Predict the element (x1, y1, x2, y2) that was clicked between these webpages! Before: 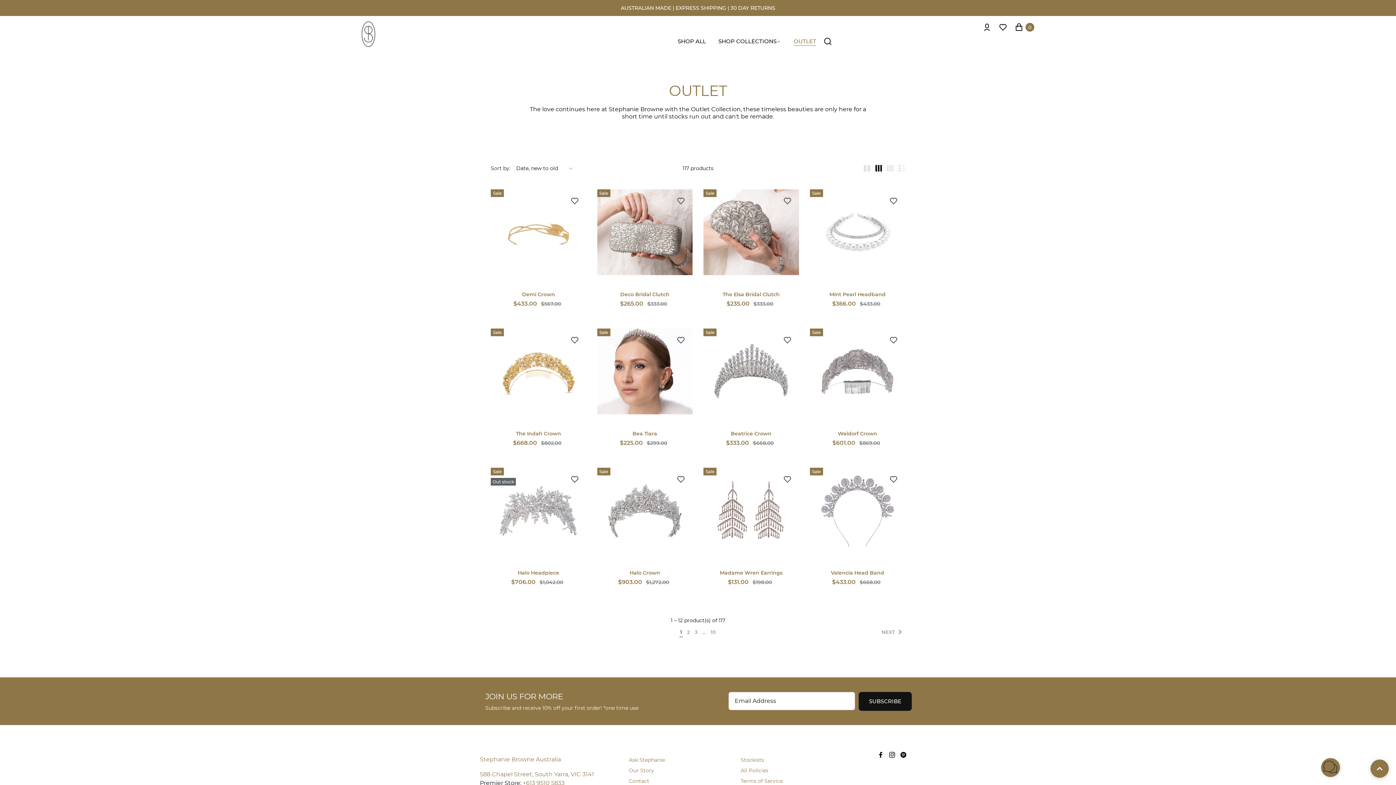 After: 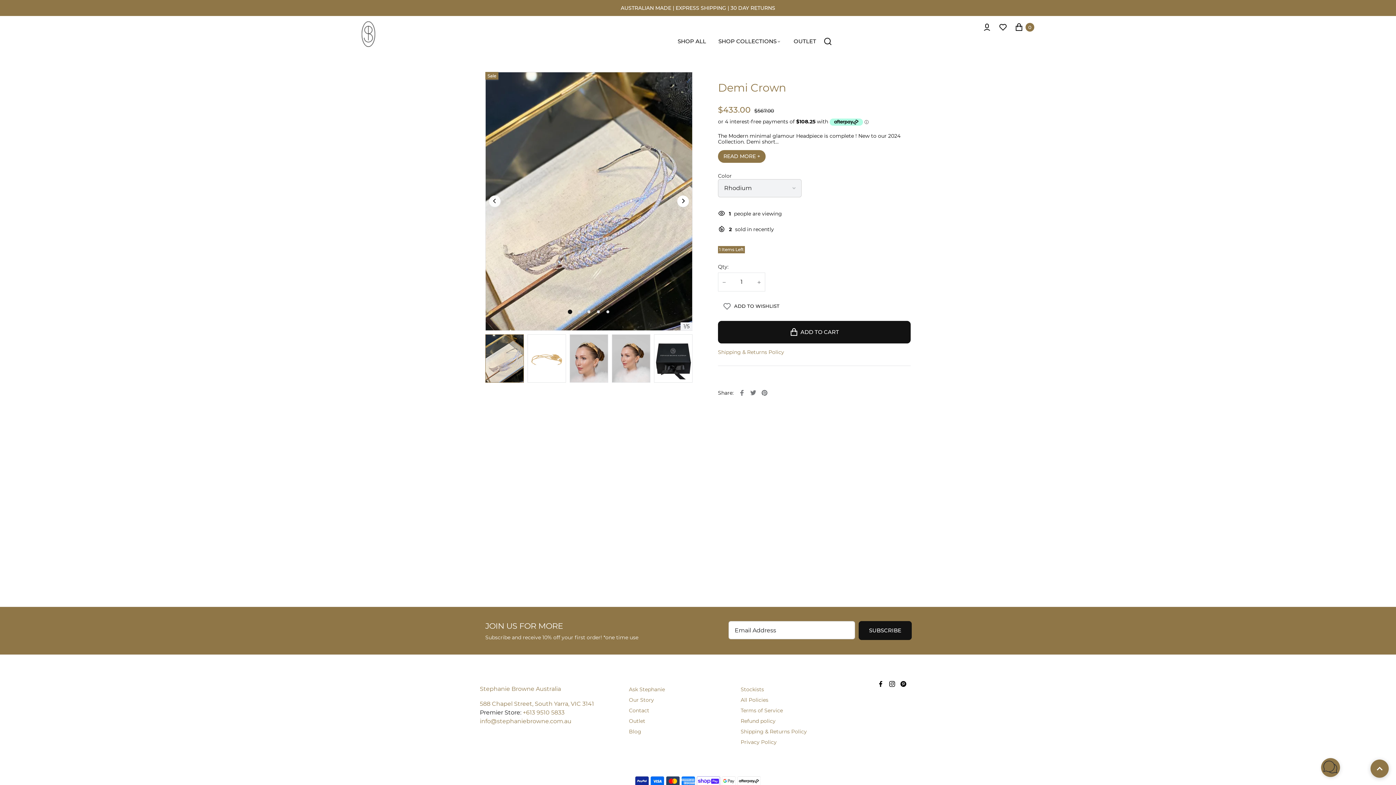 Action: bbox: (490, 189, 586, 275)